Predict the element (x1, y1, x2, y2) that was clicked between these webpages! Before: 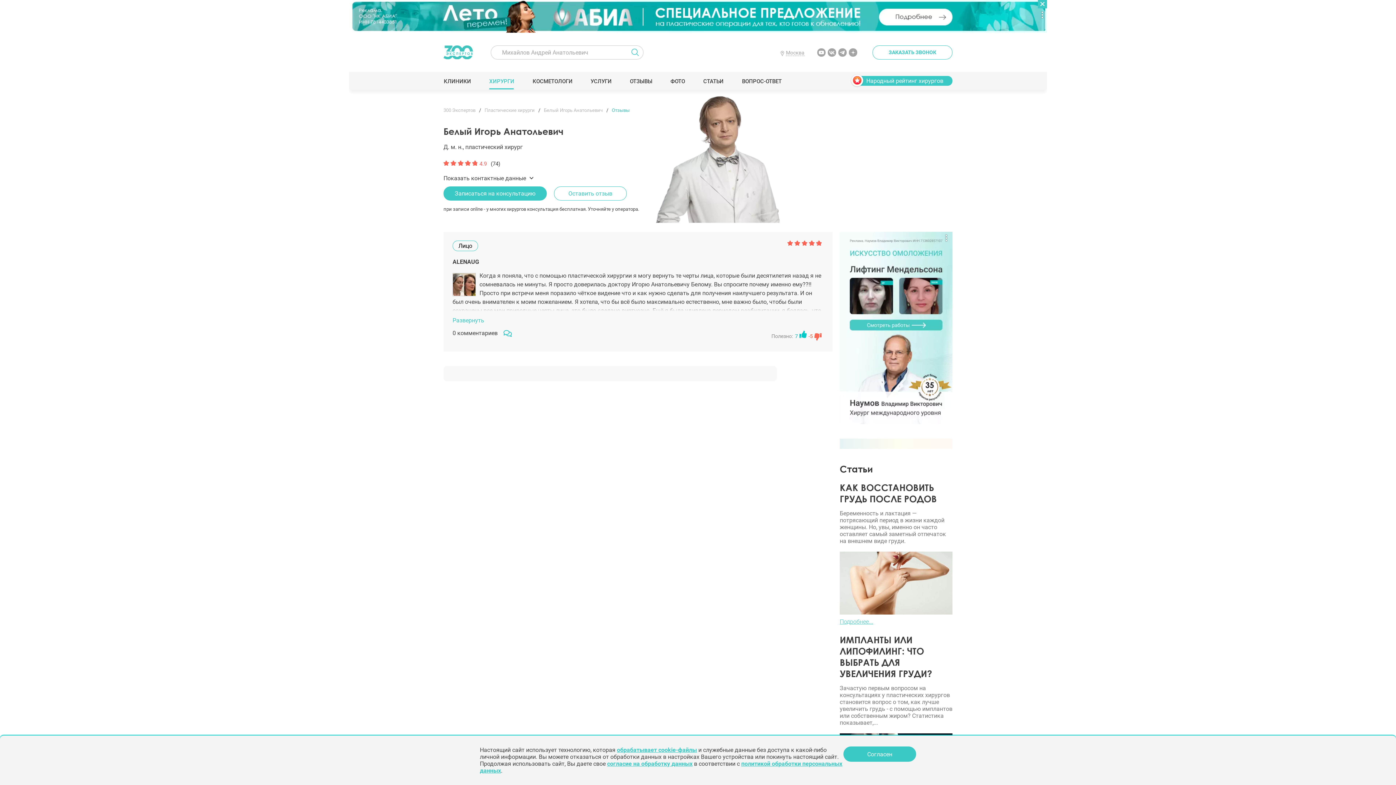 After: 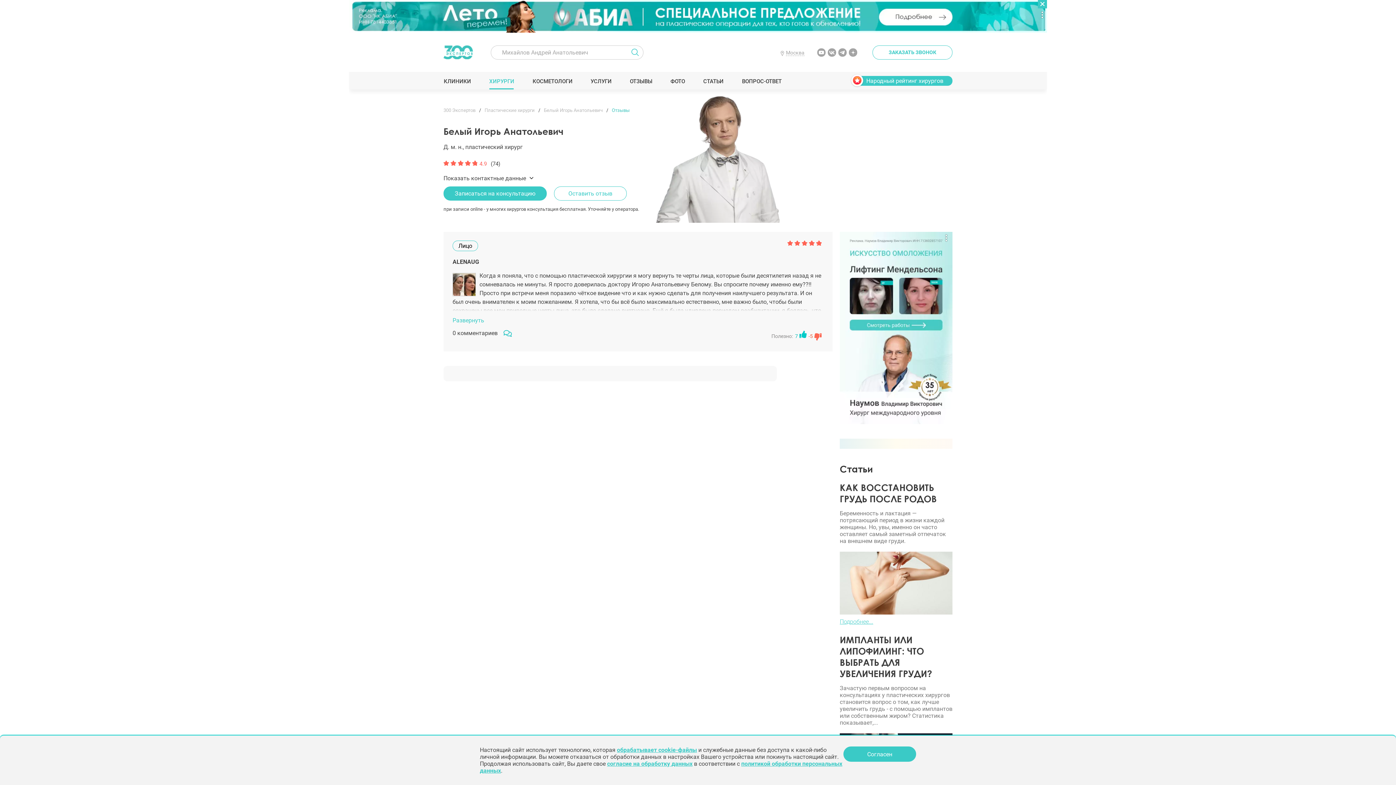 Action: bbox: (814, 330, 821, 340)